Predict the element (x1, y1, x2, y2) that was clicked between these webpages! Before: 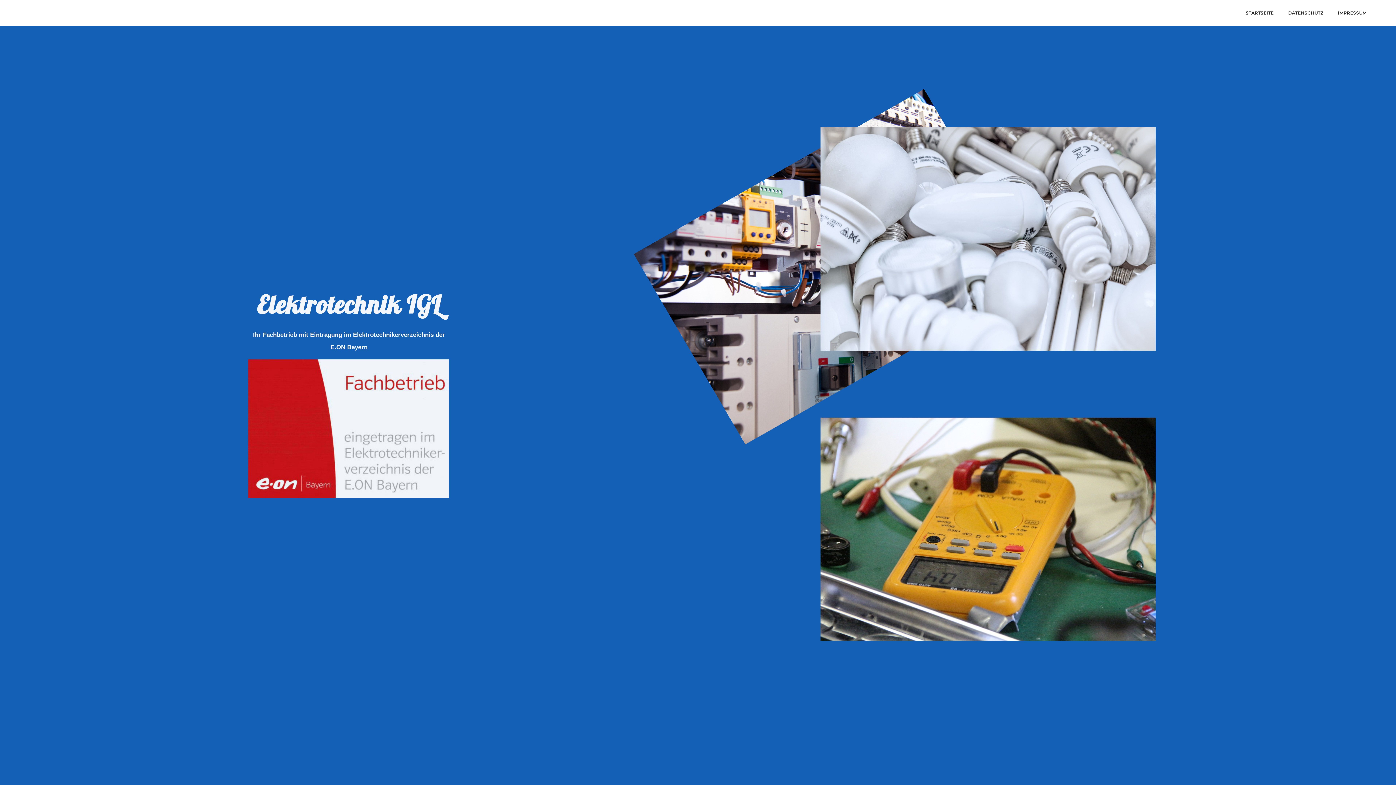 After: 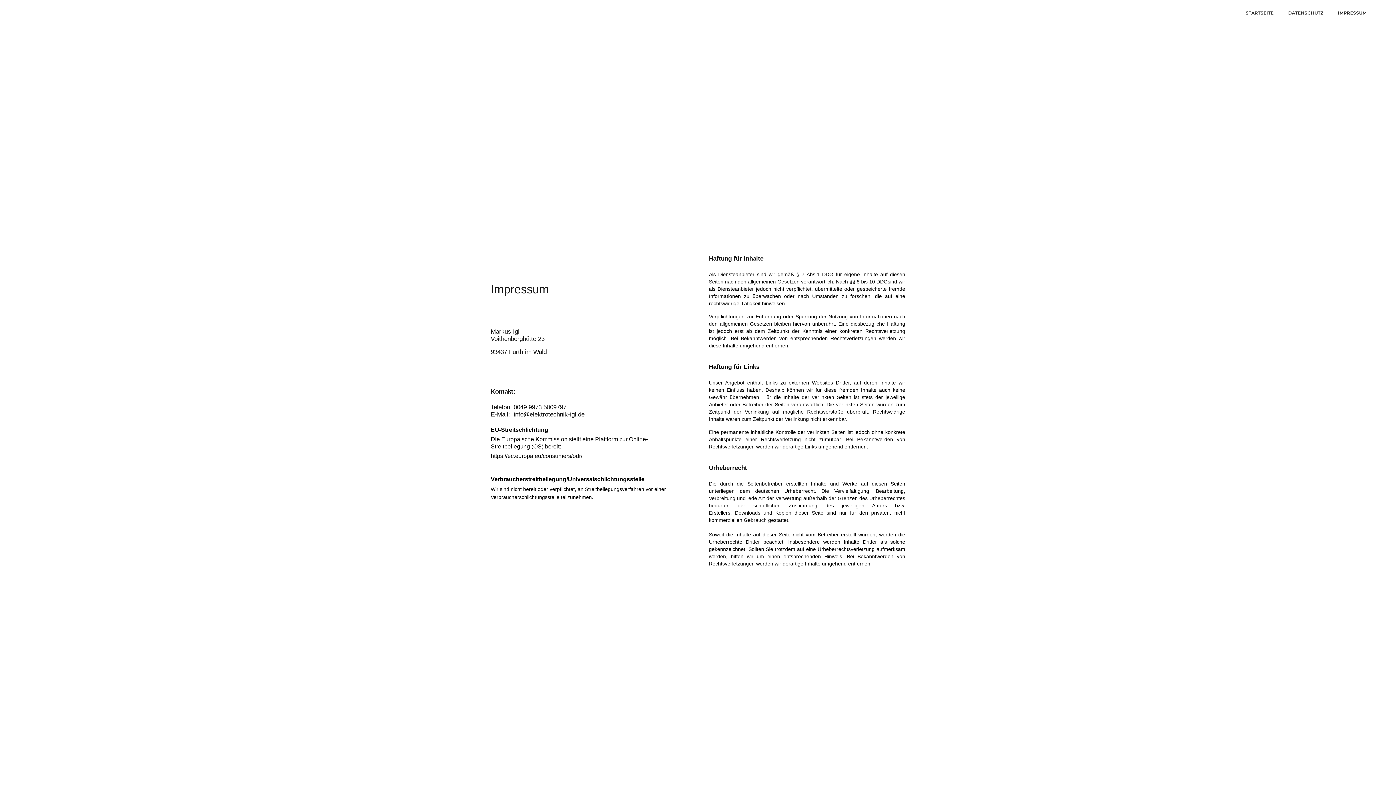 Action: bbox: (1338, 0, 1366, 26) label: IMPRESSUM